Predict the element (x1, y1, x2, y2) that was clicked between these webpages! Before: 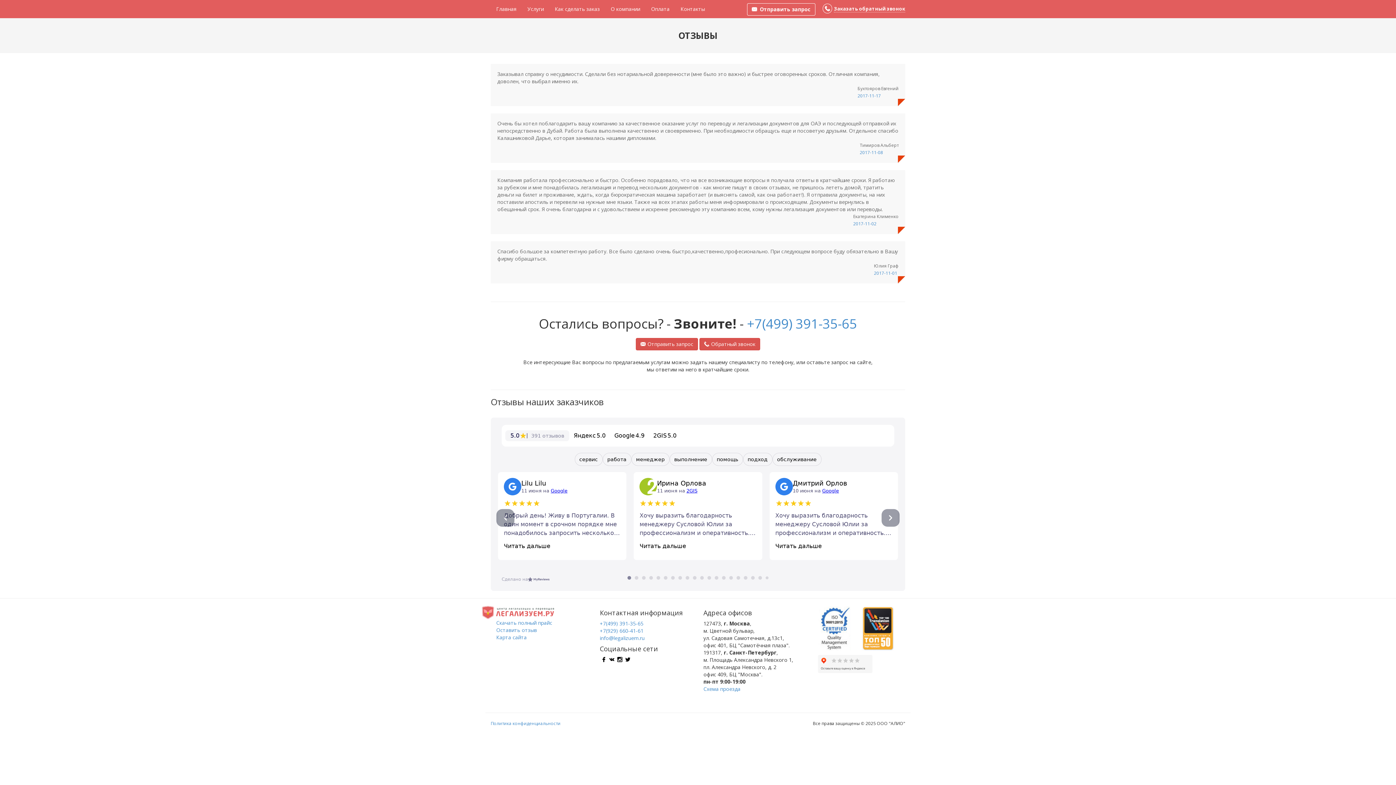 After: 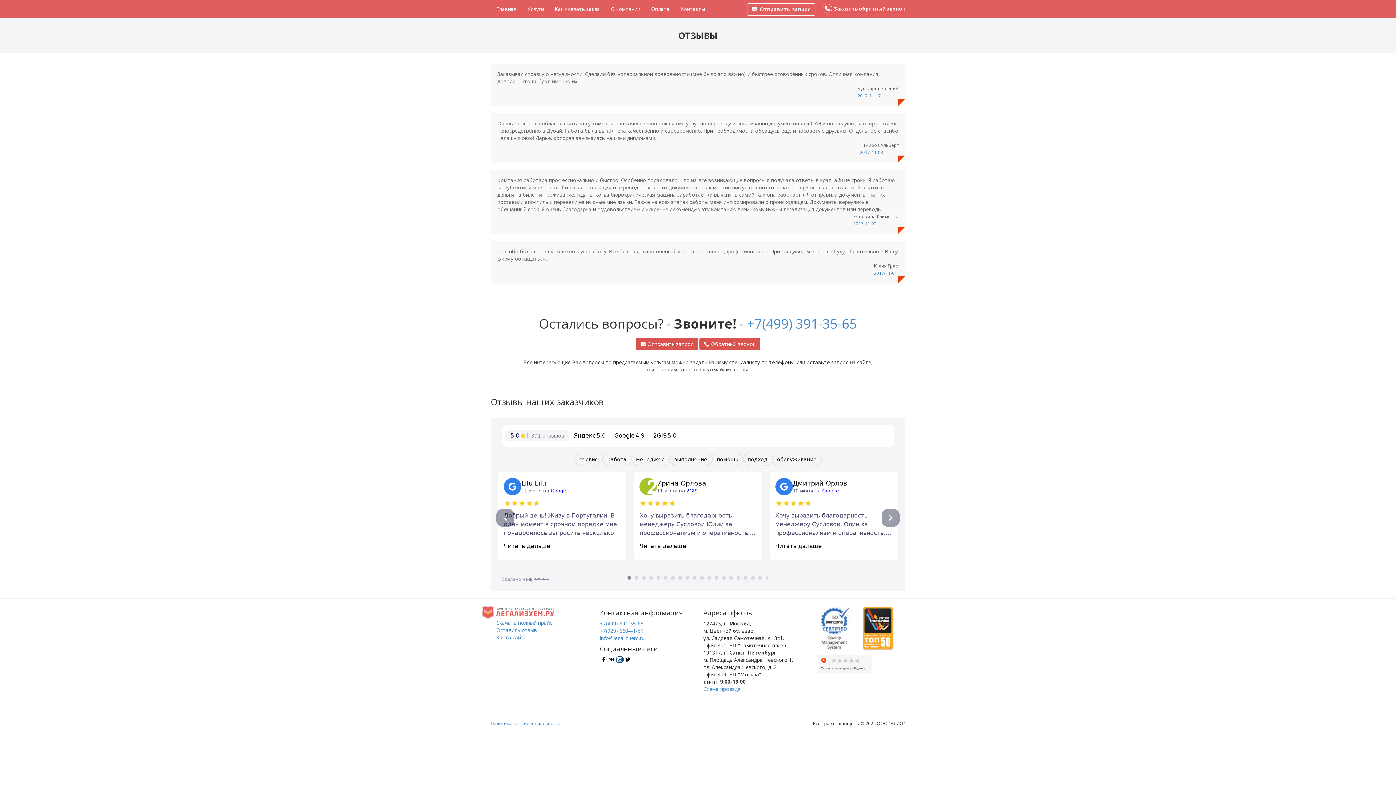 Action: bbox: (616, 654, 624, 664)